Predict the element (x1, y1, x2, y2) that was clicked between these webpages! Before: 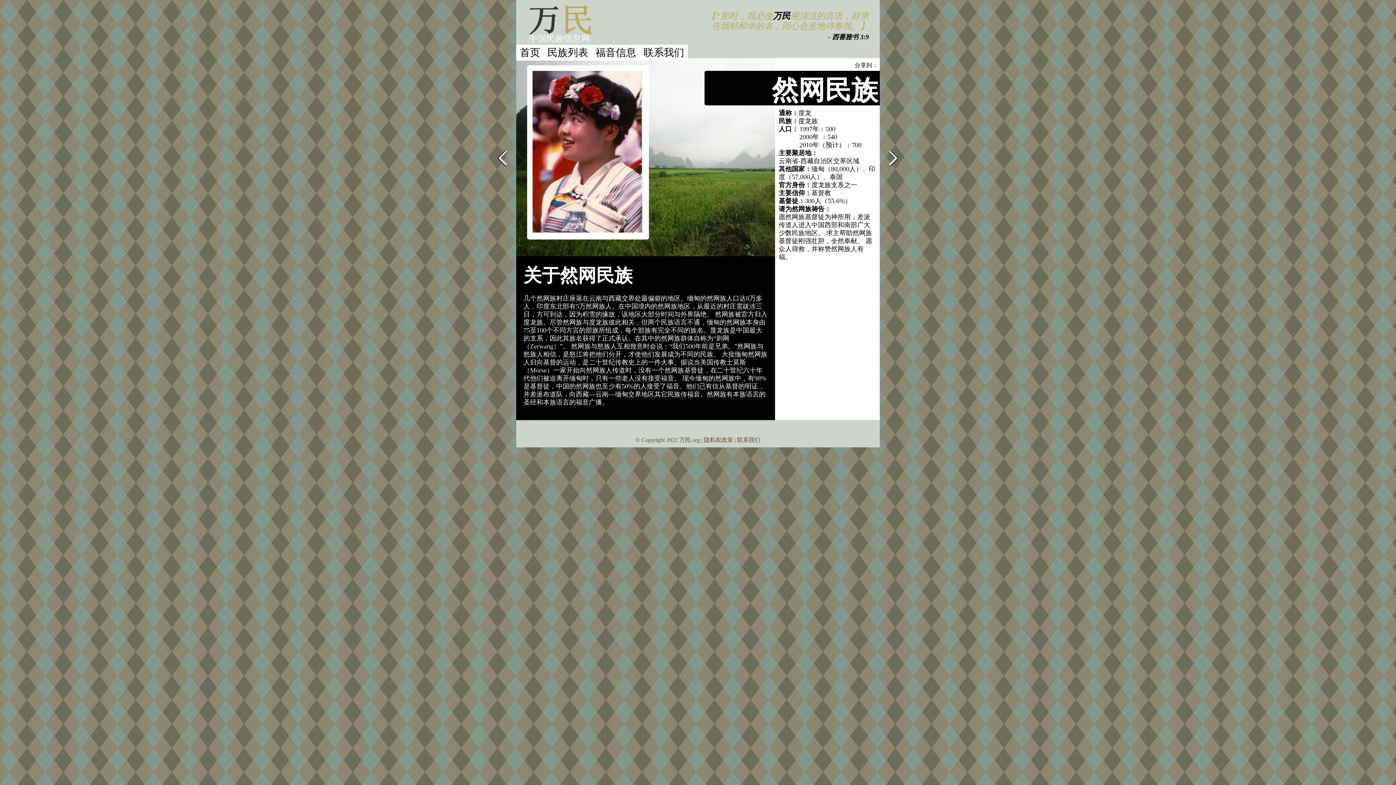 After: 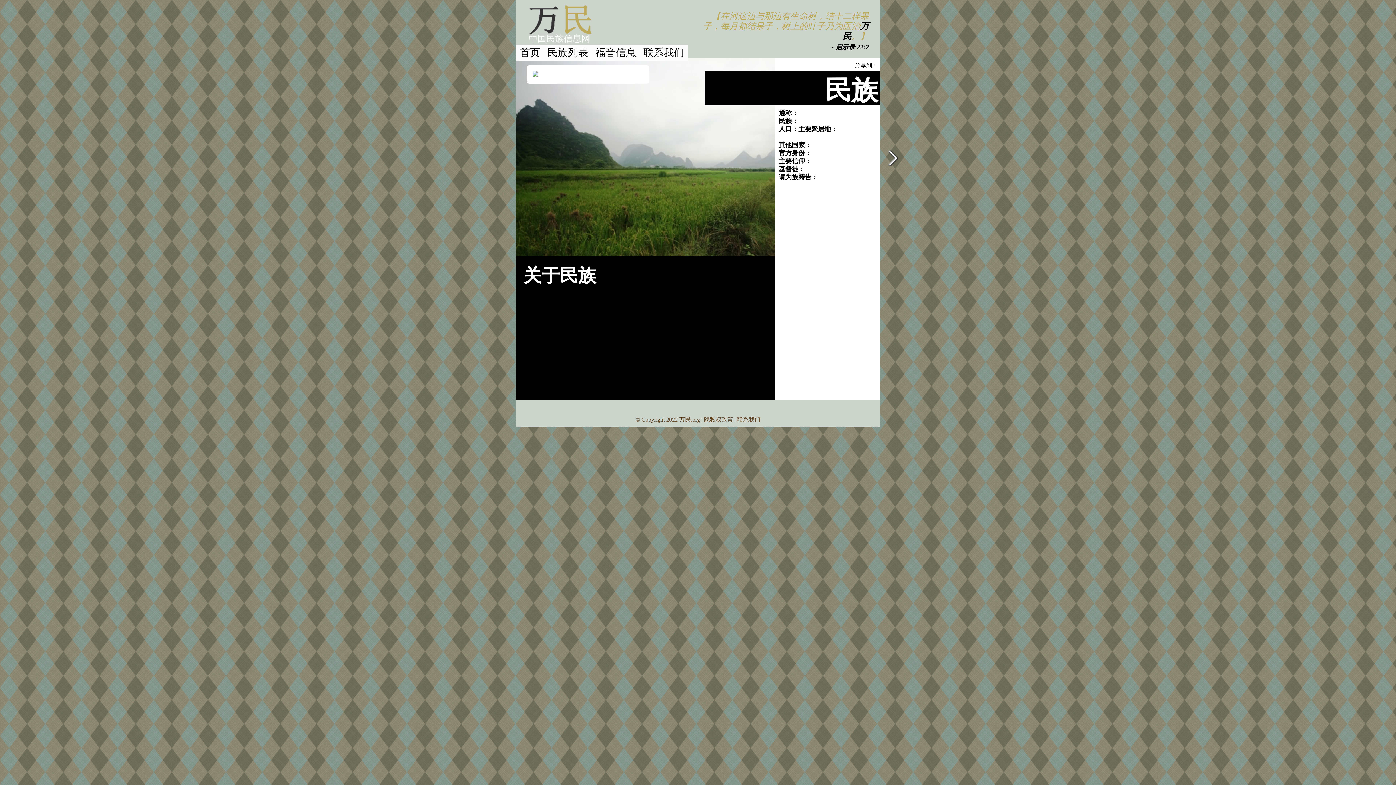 Action: bbox: (704, 437, 733, 443) label: 隐私权政策